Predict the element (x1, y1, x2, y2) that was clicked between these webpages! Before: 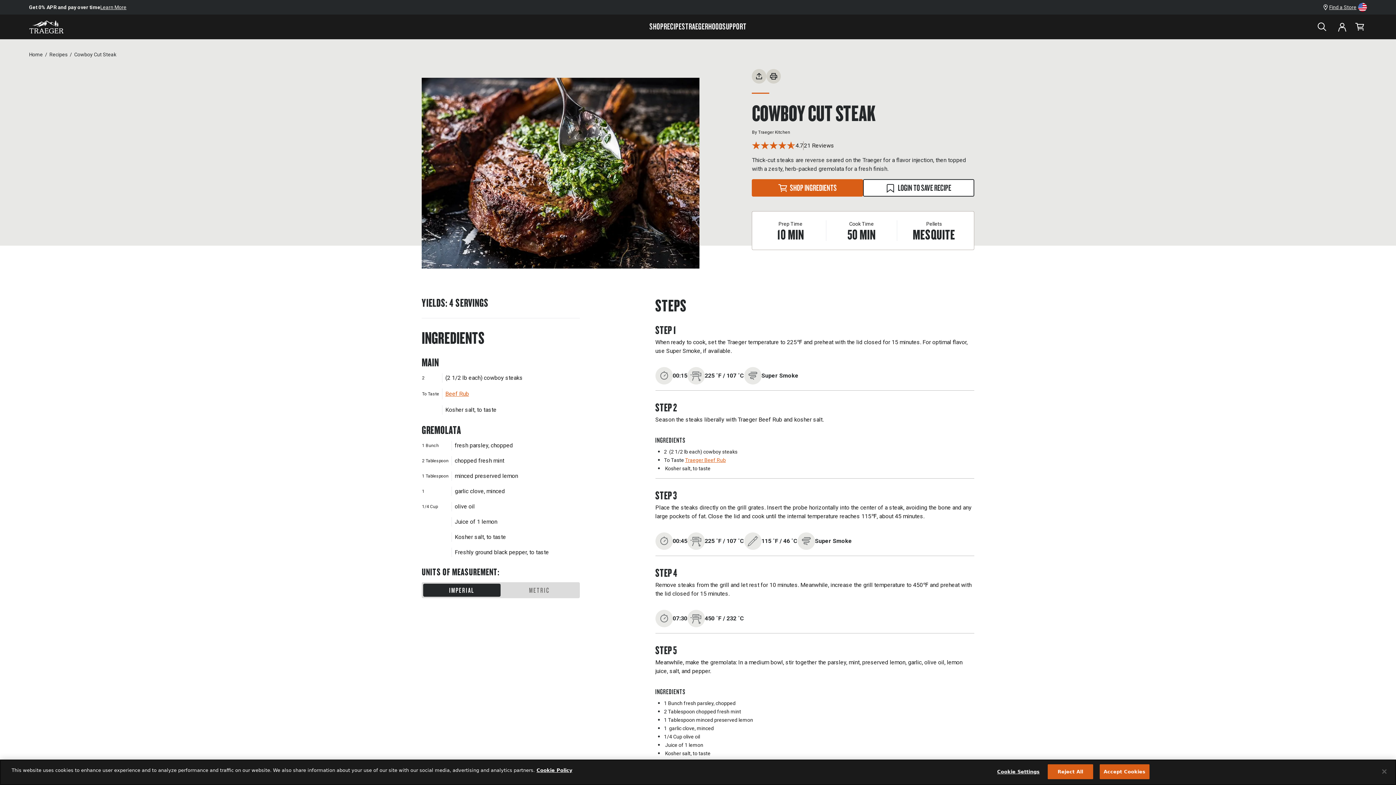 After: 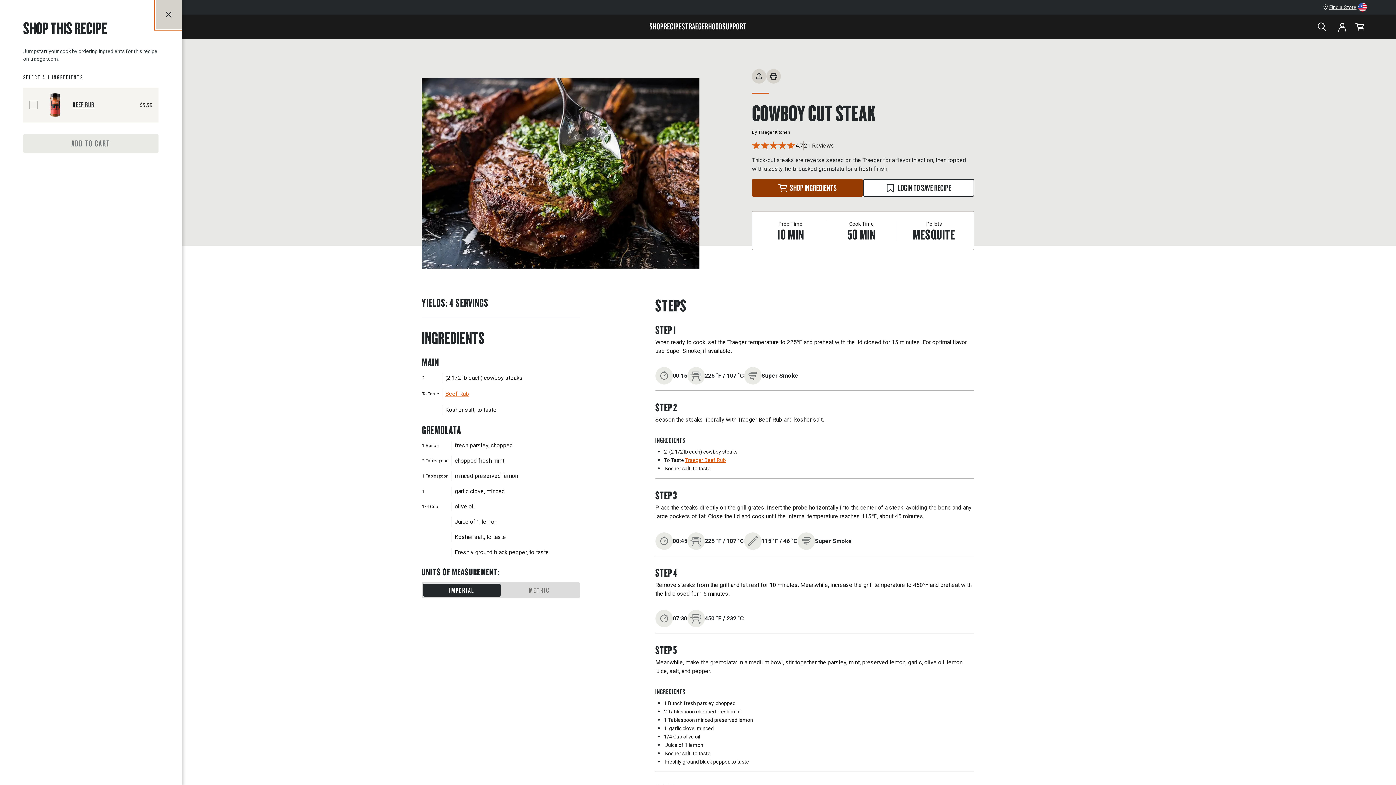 Action: bbox: (752, 179, 863, 196) label: SHOP INGREDIENTS